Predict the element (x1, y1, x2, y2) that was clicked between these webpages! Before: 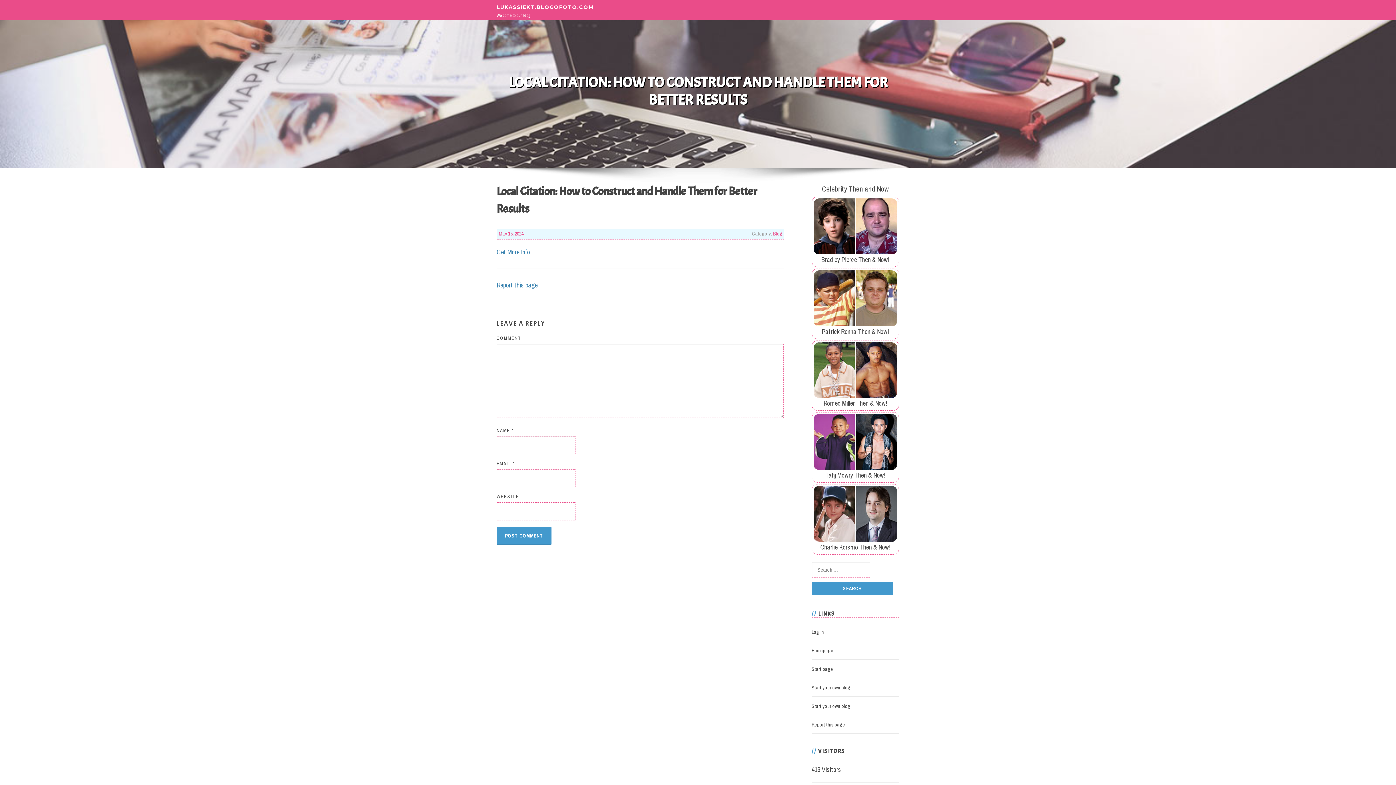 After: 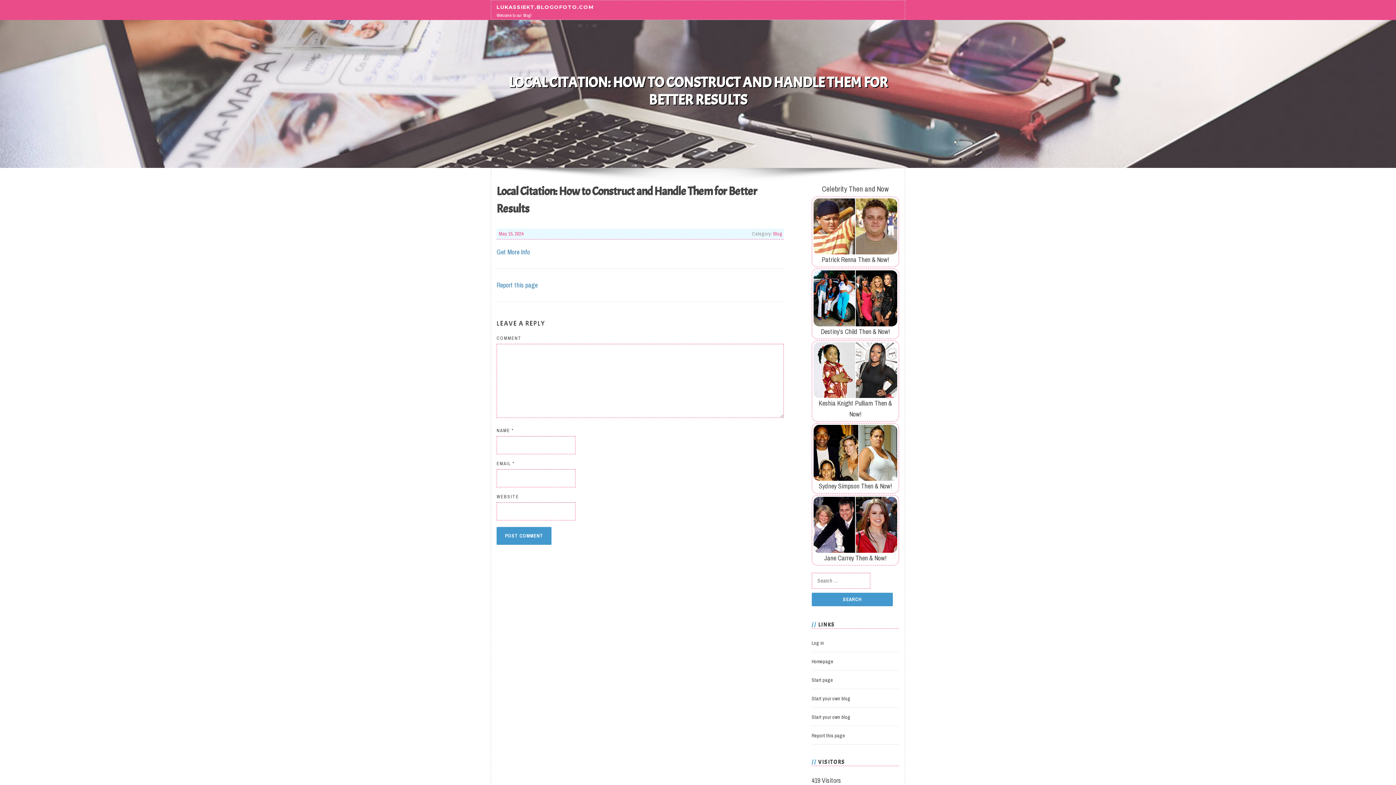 Action: bbox: (496, 247, 530, 256) label: Get More Info